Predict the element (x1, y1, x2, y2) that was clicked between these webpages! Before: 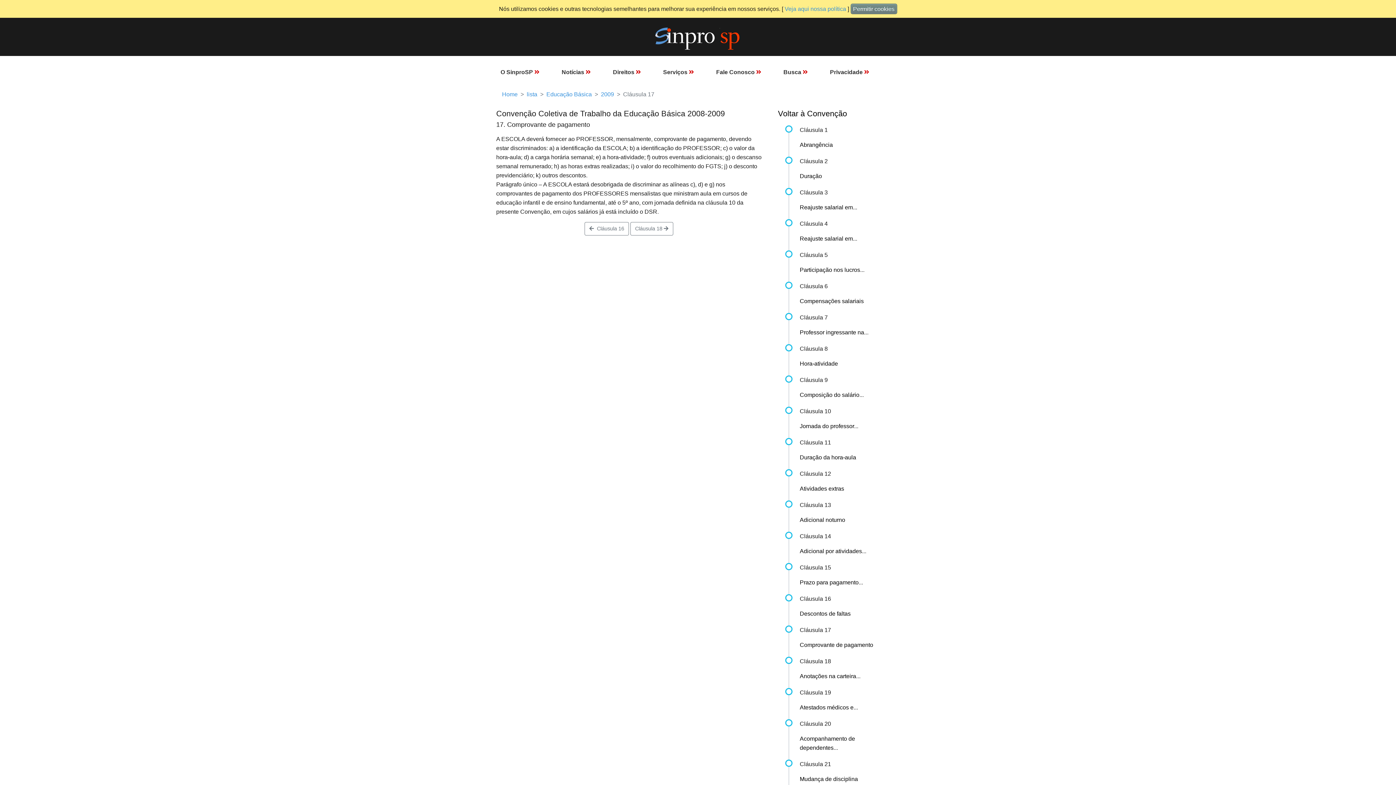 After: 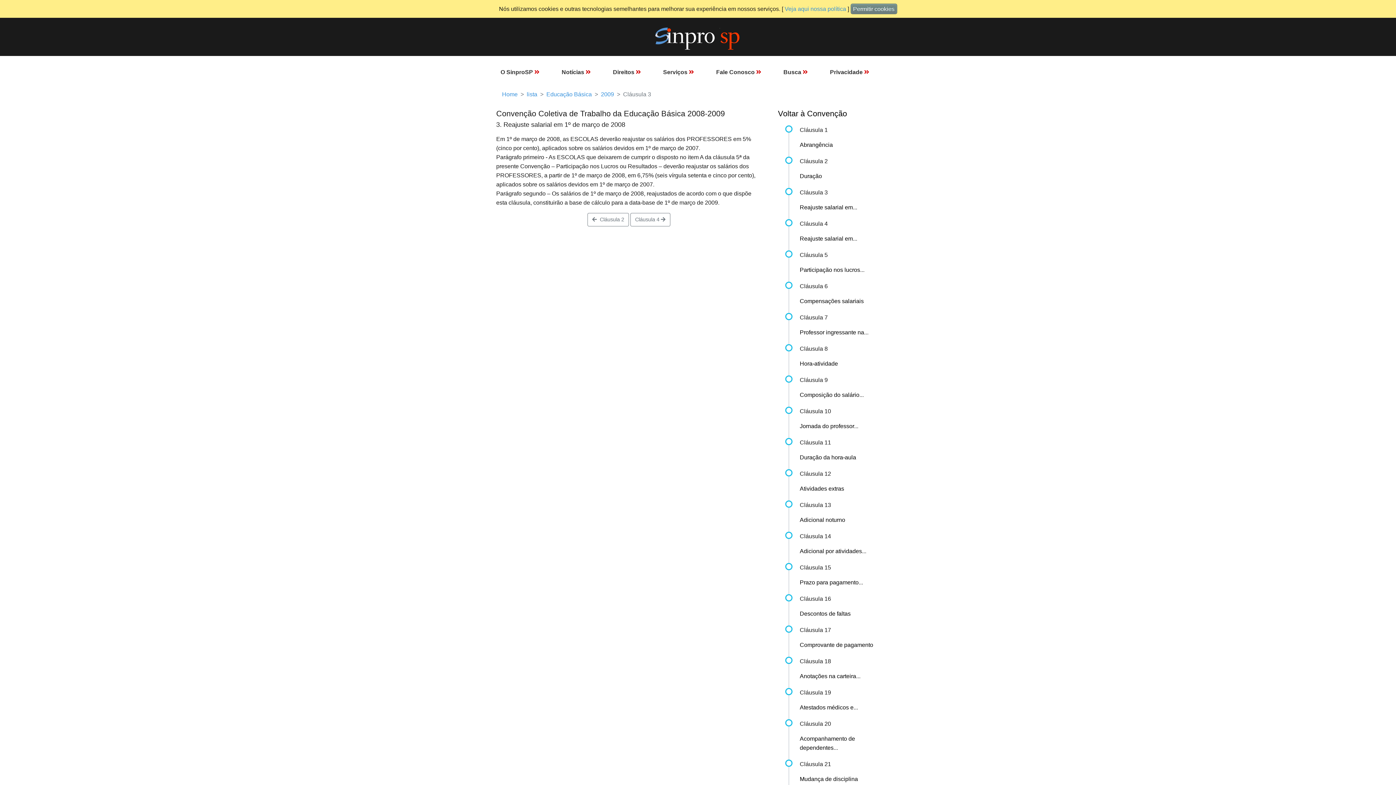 Action: bbox: (800, 204, 857, 210) label: Reajuste salarial em...